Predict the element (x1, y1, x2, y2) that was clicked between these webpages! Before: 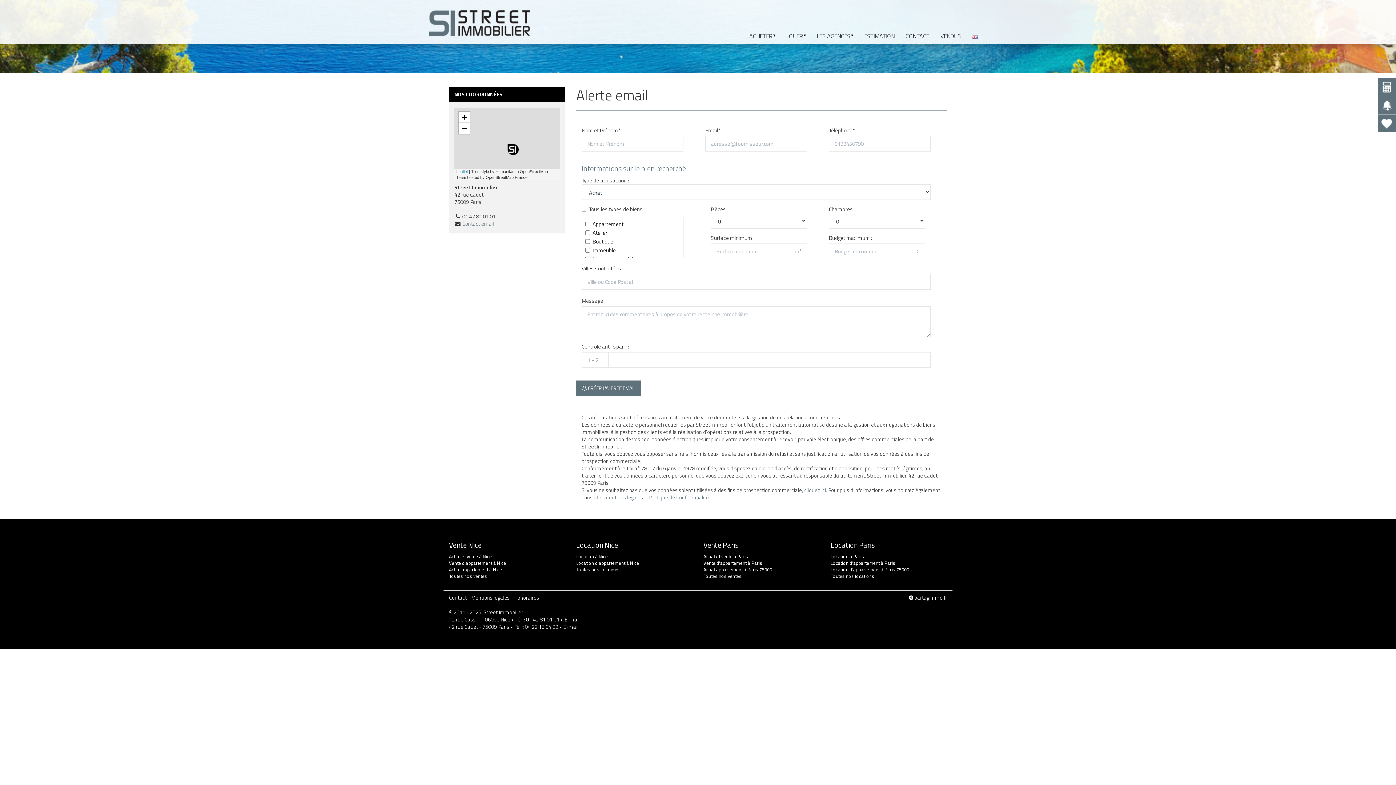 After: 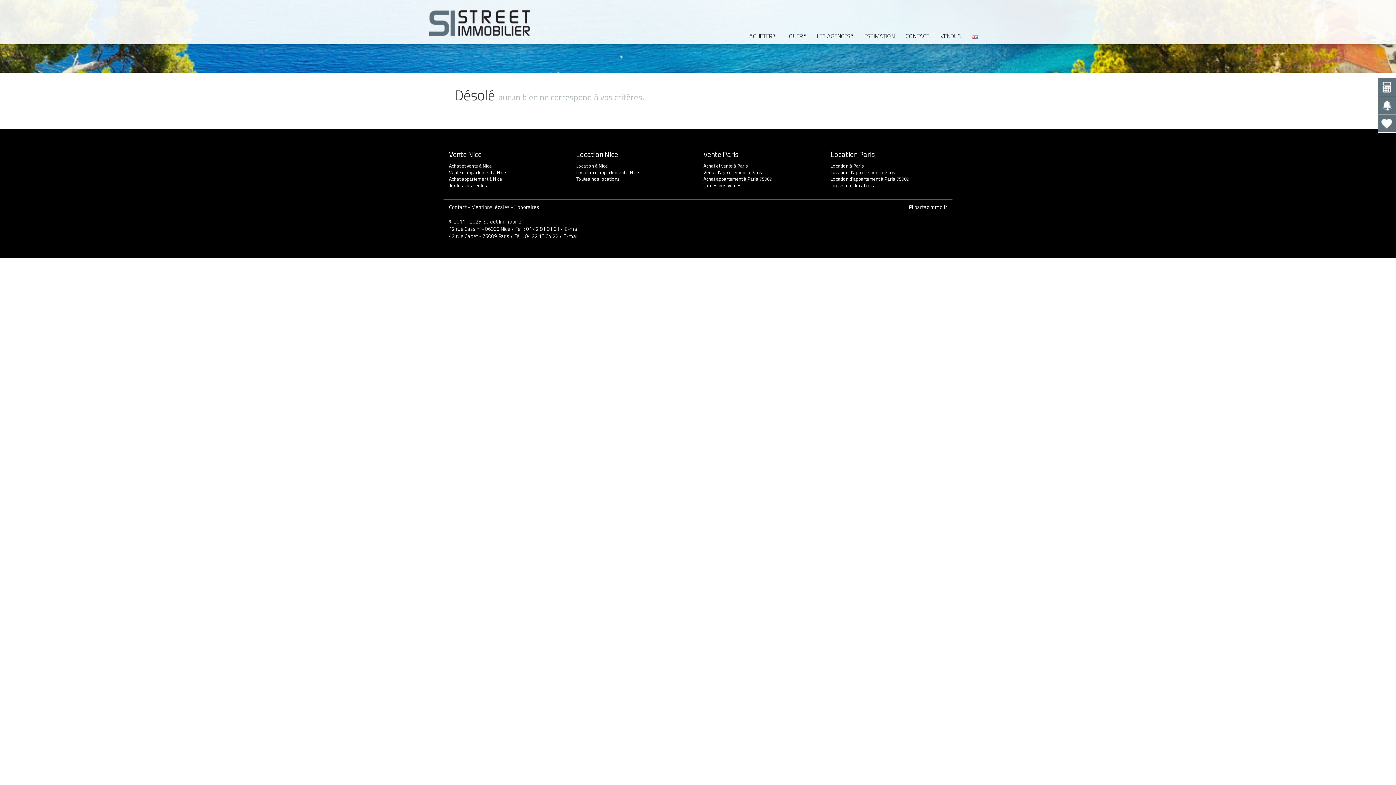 Action: bbox: (830, 566, 909, 573) label: Location d'appartement à Paris 75009